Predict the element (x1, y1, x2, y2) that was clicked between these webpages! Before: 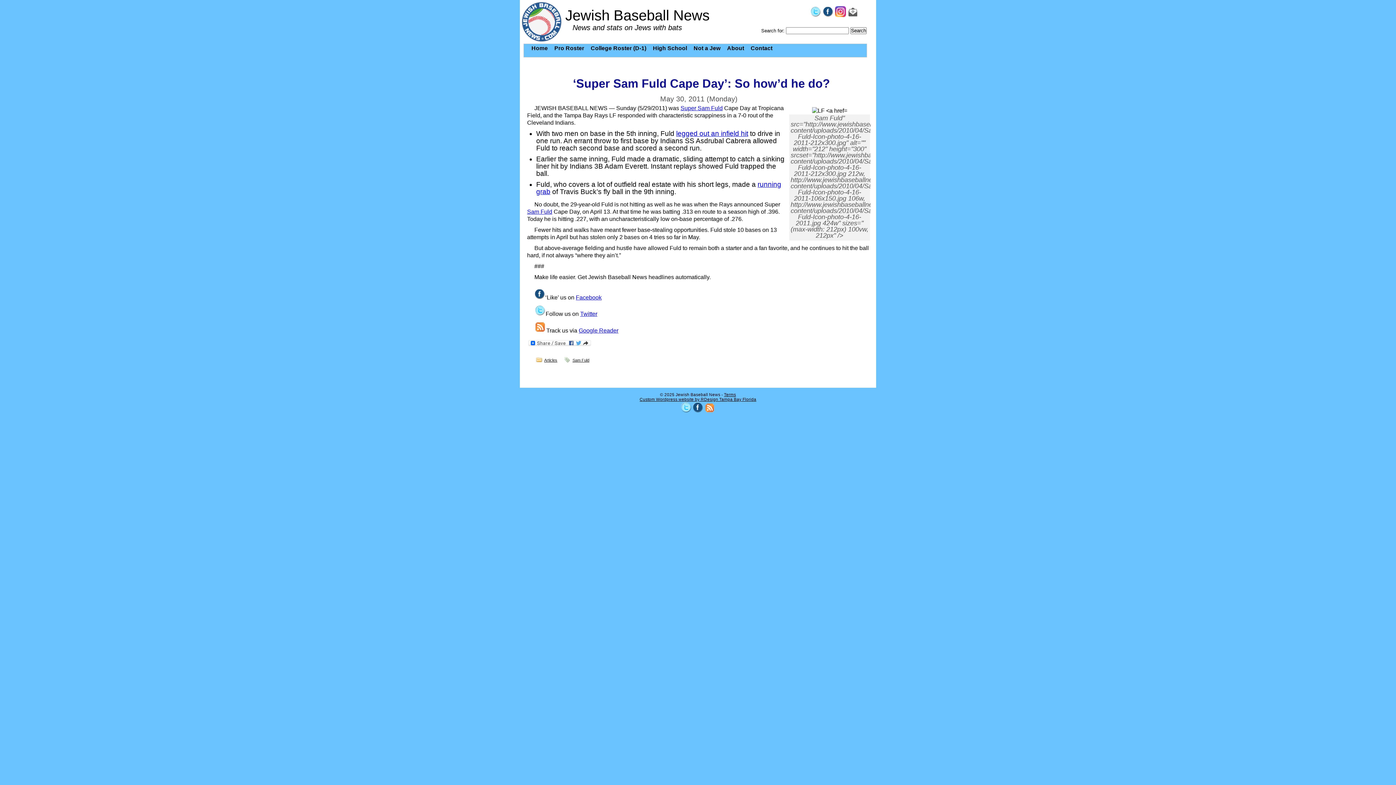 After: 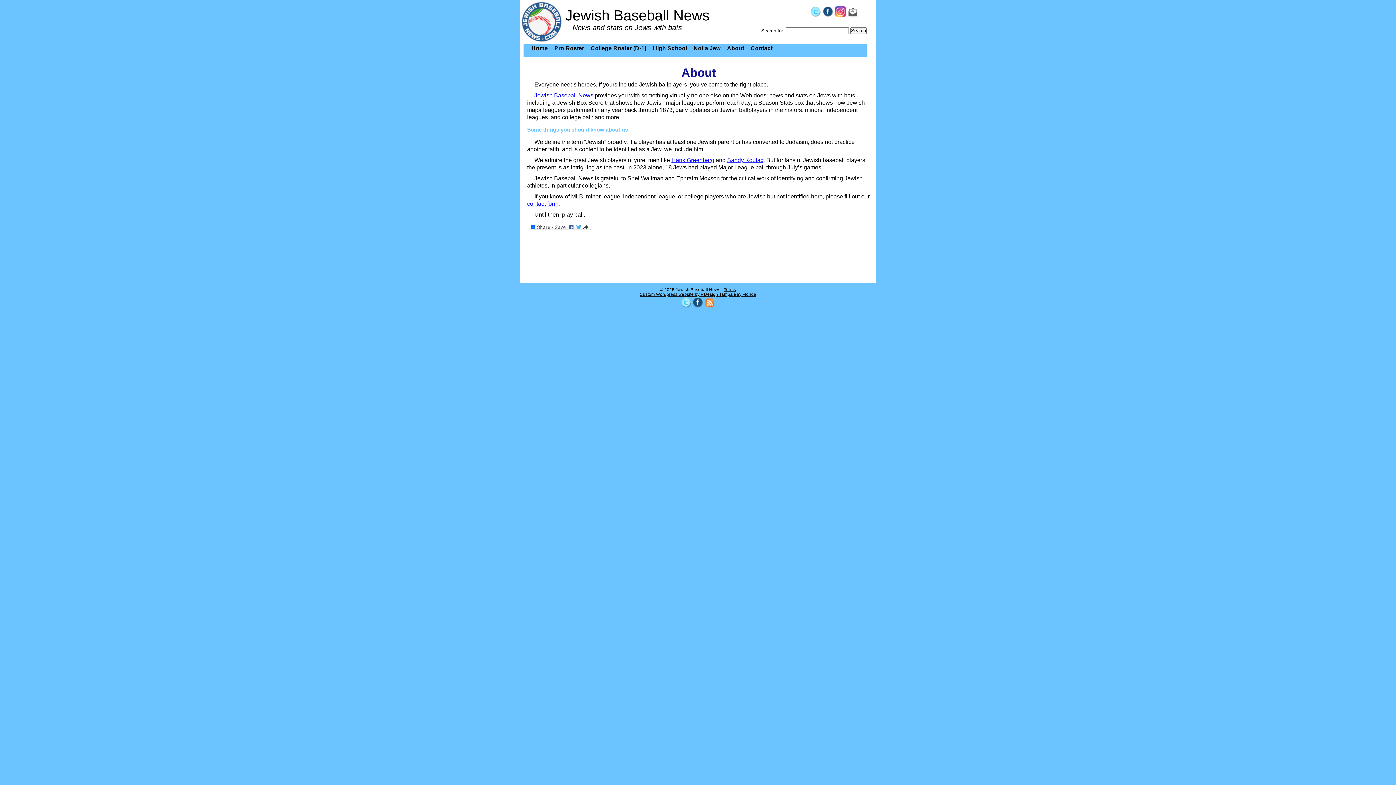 Action: label: About bbox: (724, 44, 747, 54)